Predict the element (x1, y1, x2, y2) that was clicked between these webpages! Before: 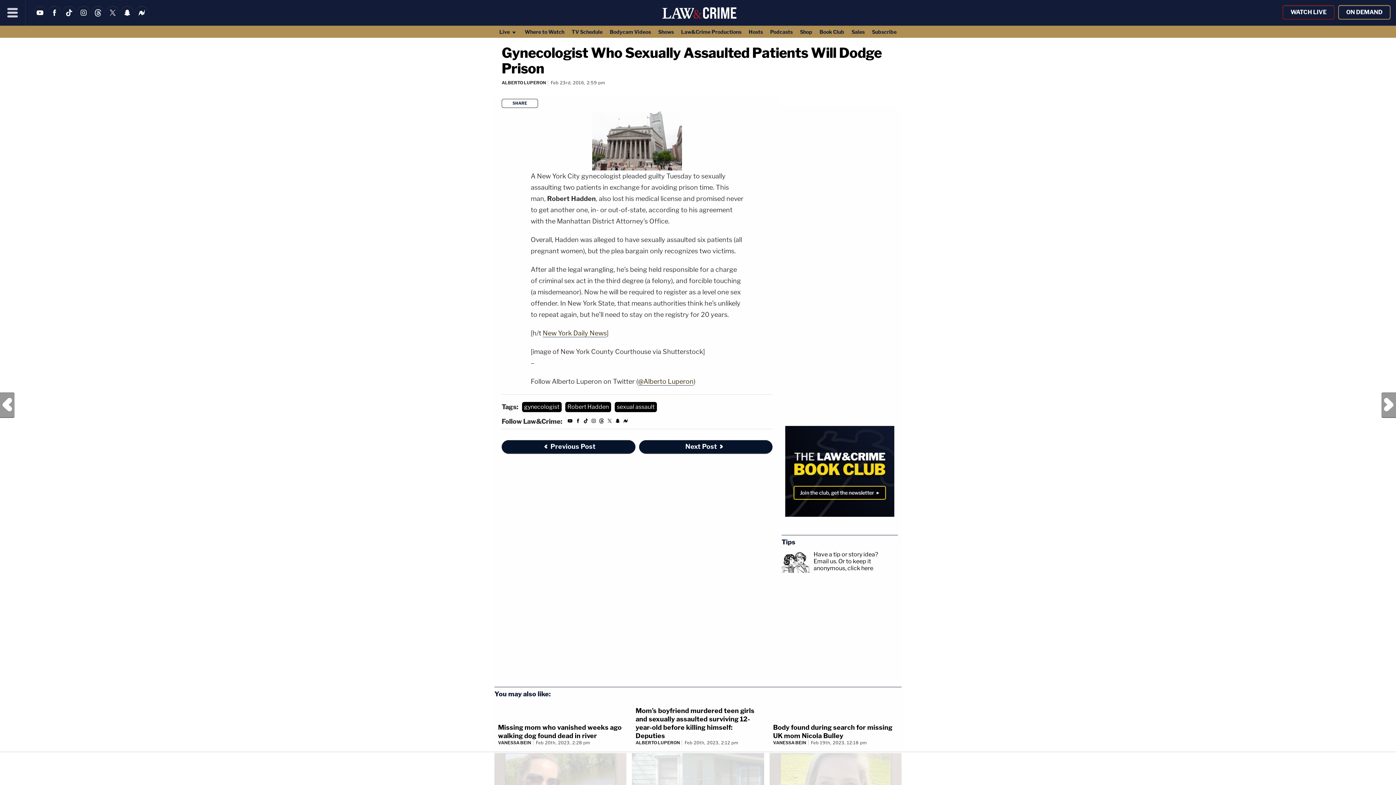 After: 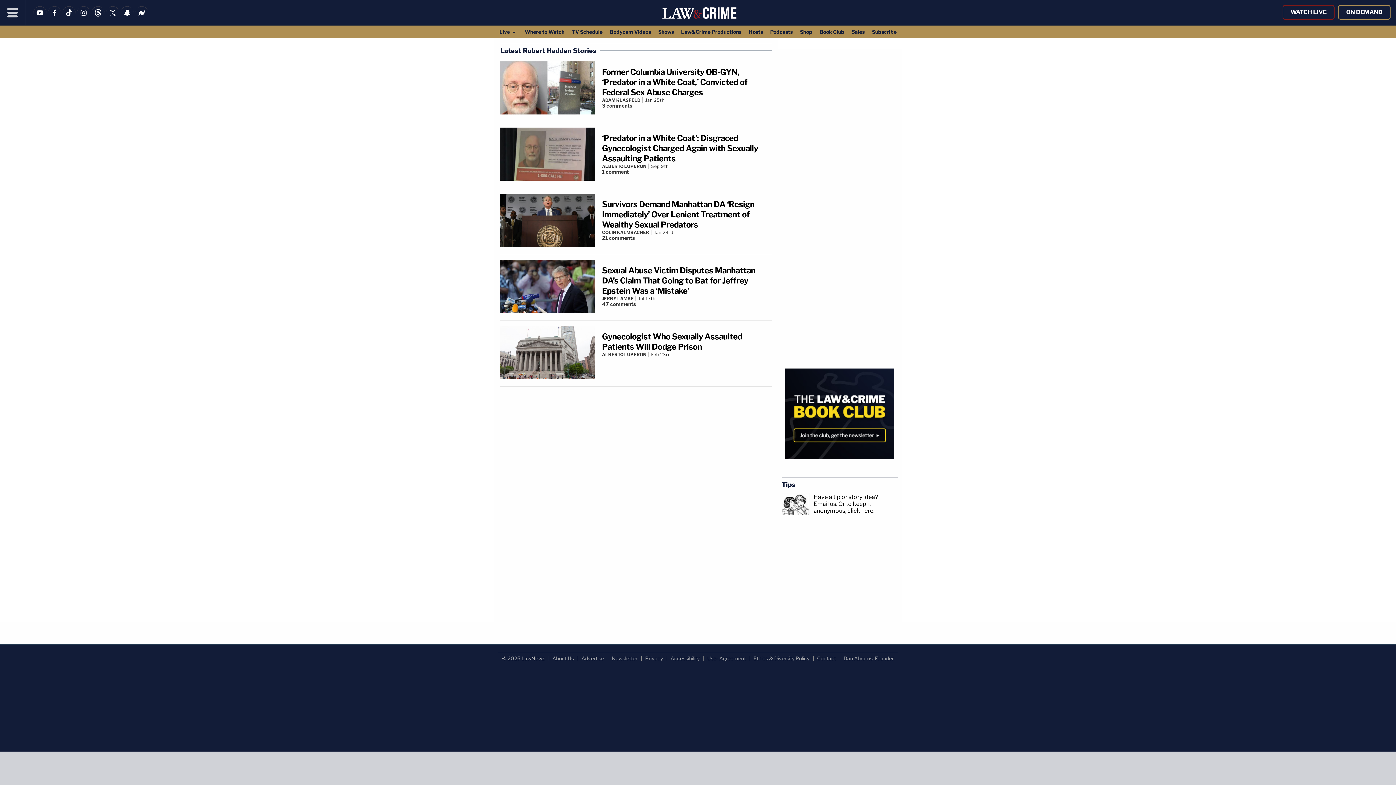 Action: bbox: (565, 402, 611, 412) label: Robert Hadden